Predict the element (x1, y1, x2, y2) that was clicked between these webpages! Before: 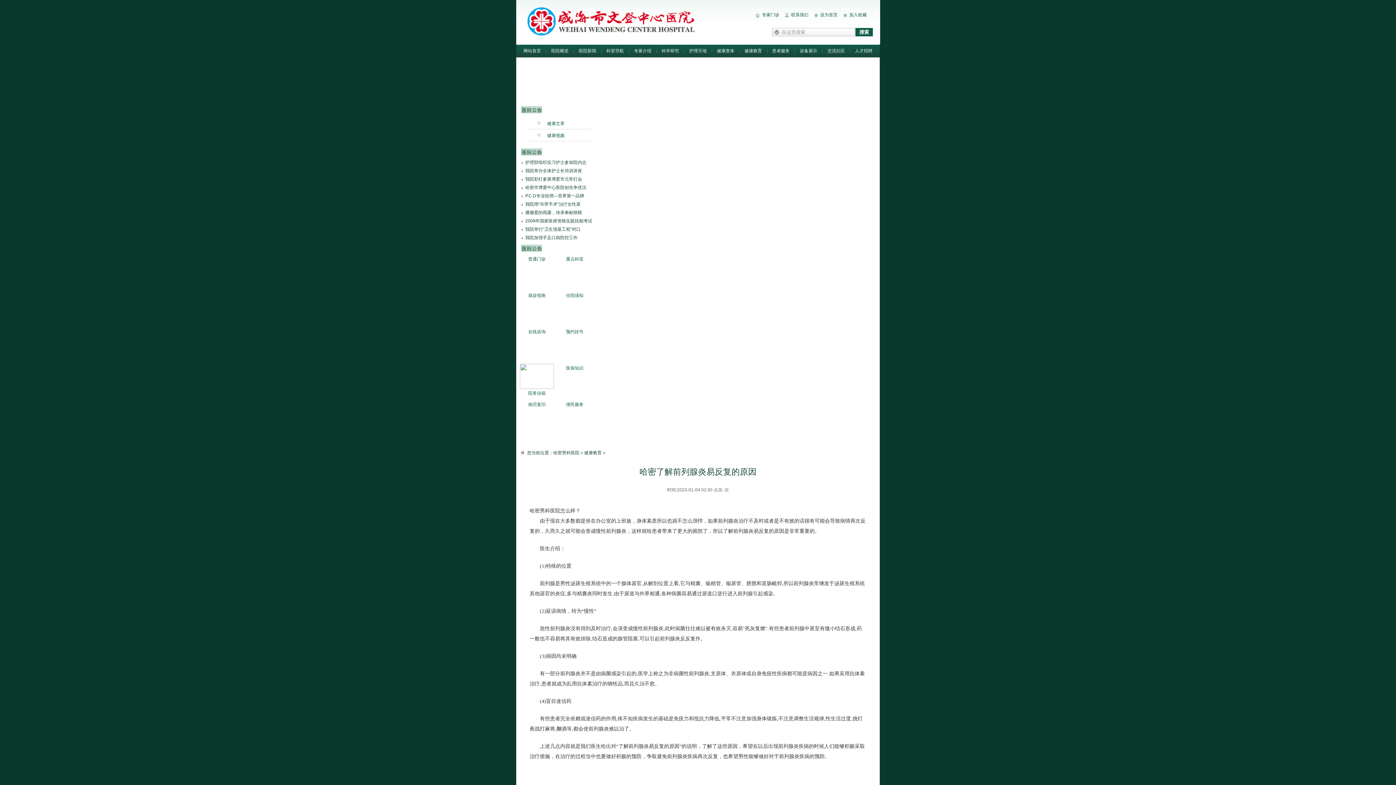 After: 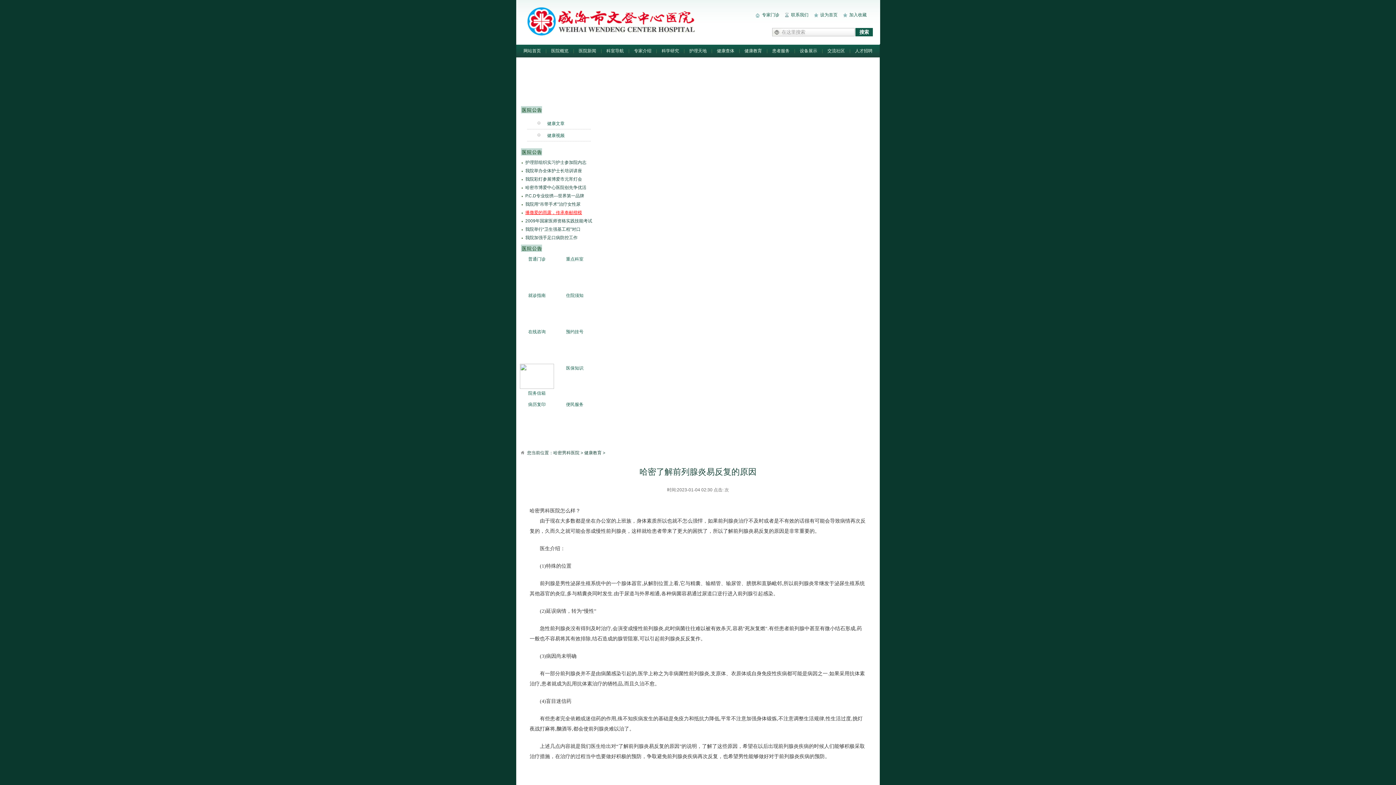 Action: bbox: (525, 210, 582, 215) label: 播撒爱的雨露，传承奉献楷模